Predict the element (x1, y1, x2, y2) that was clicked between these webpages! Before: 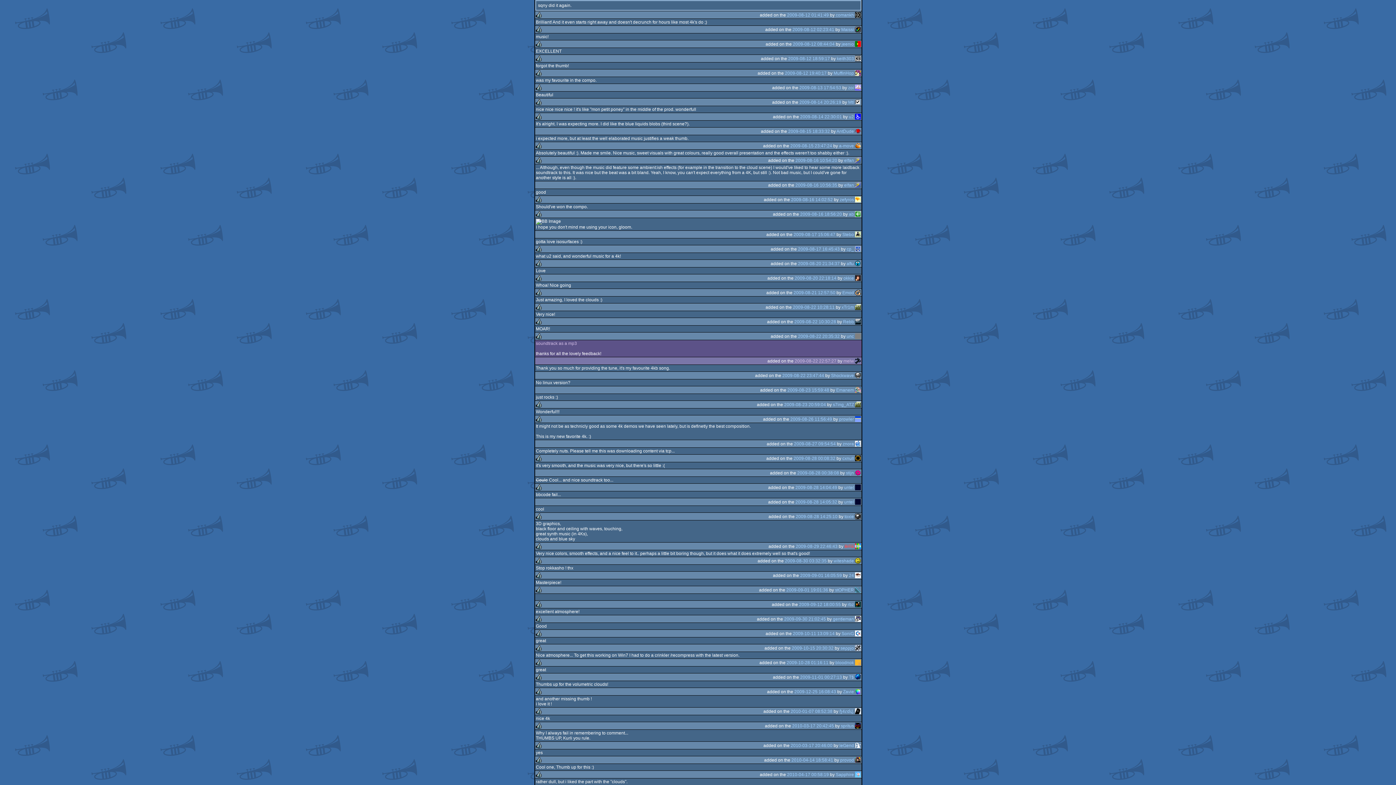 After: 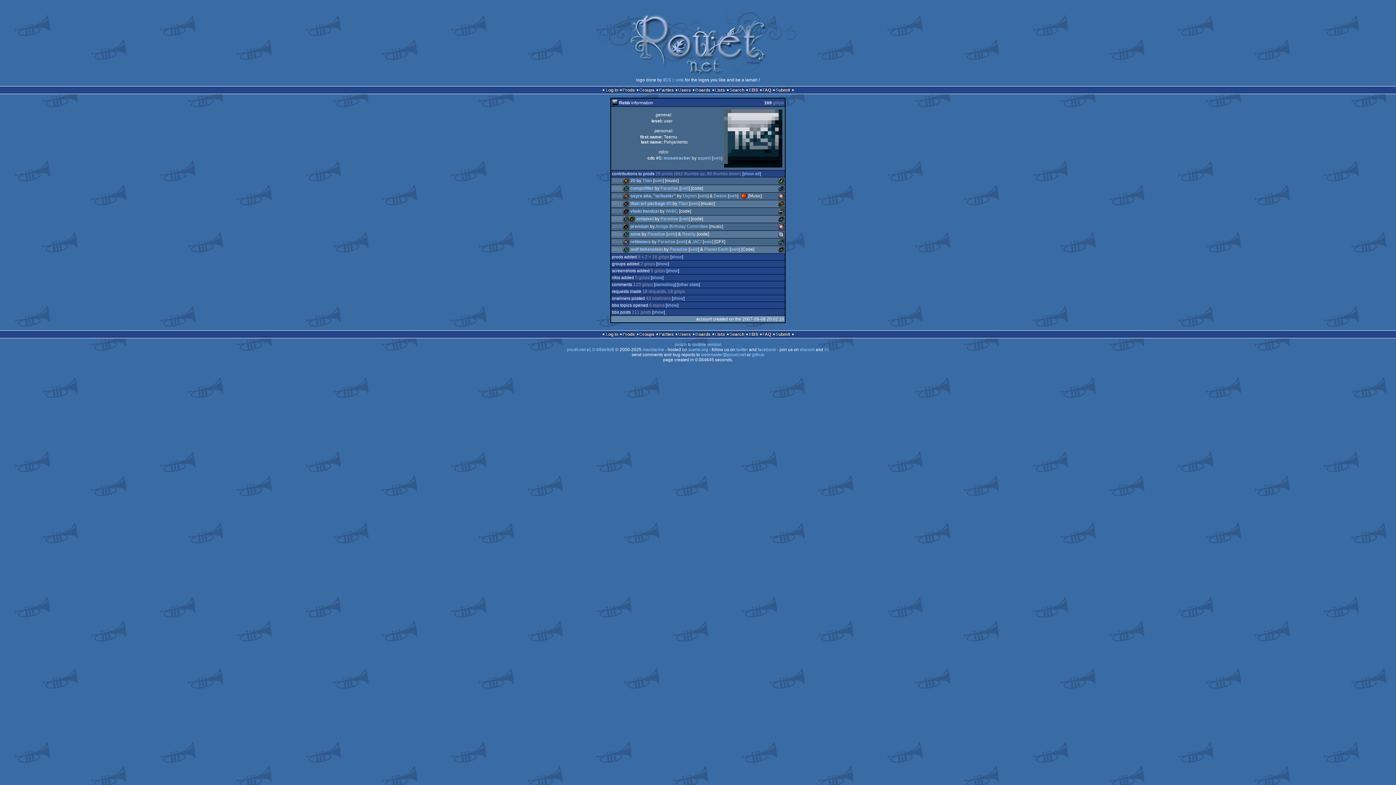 Action: bbox: (855, 319, 861, 324)